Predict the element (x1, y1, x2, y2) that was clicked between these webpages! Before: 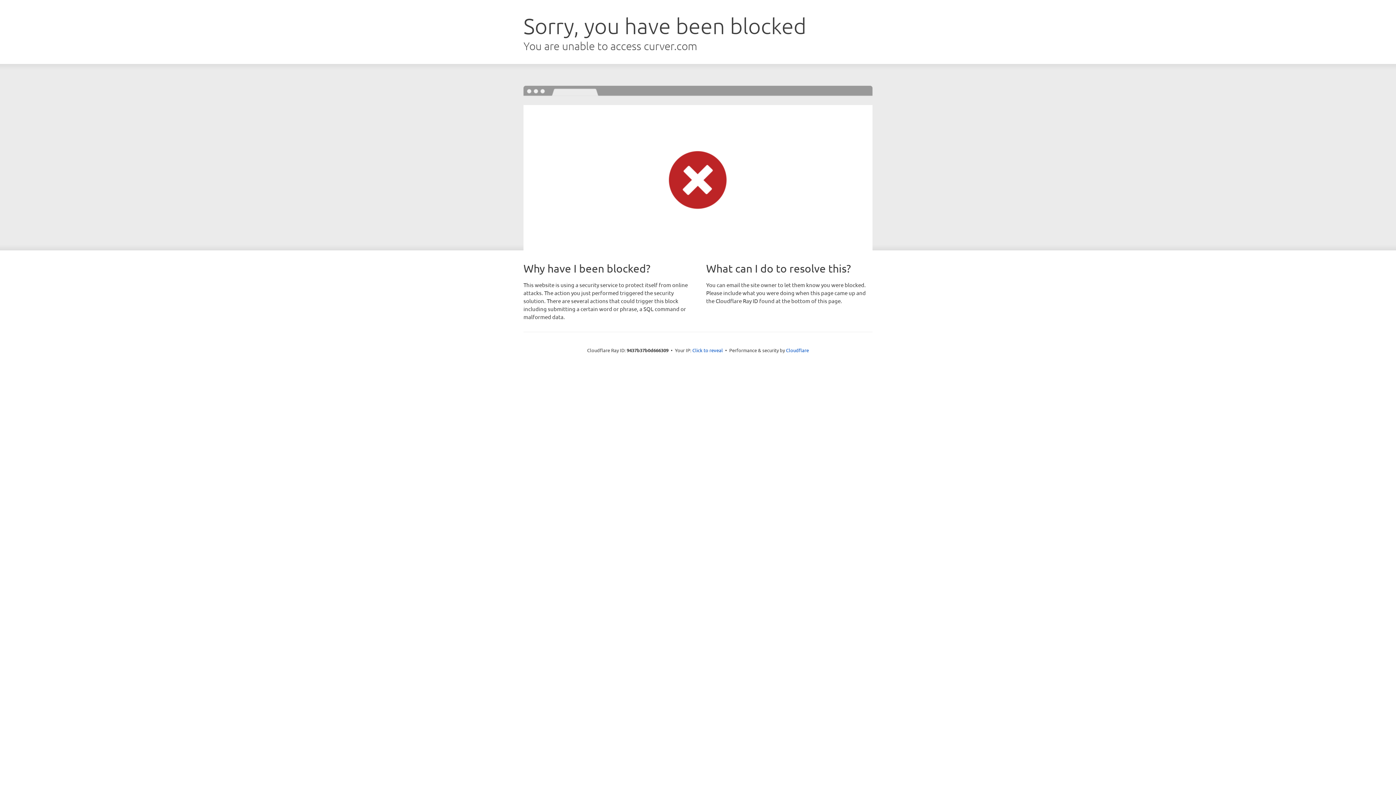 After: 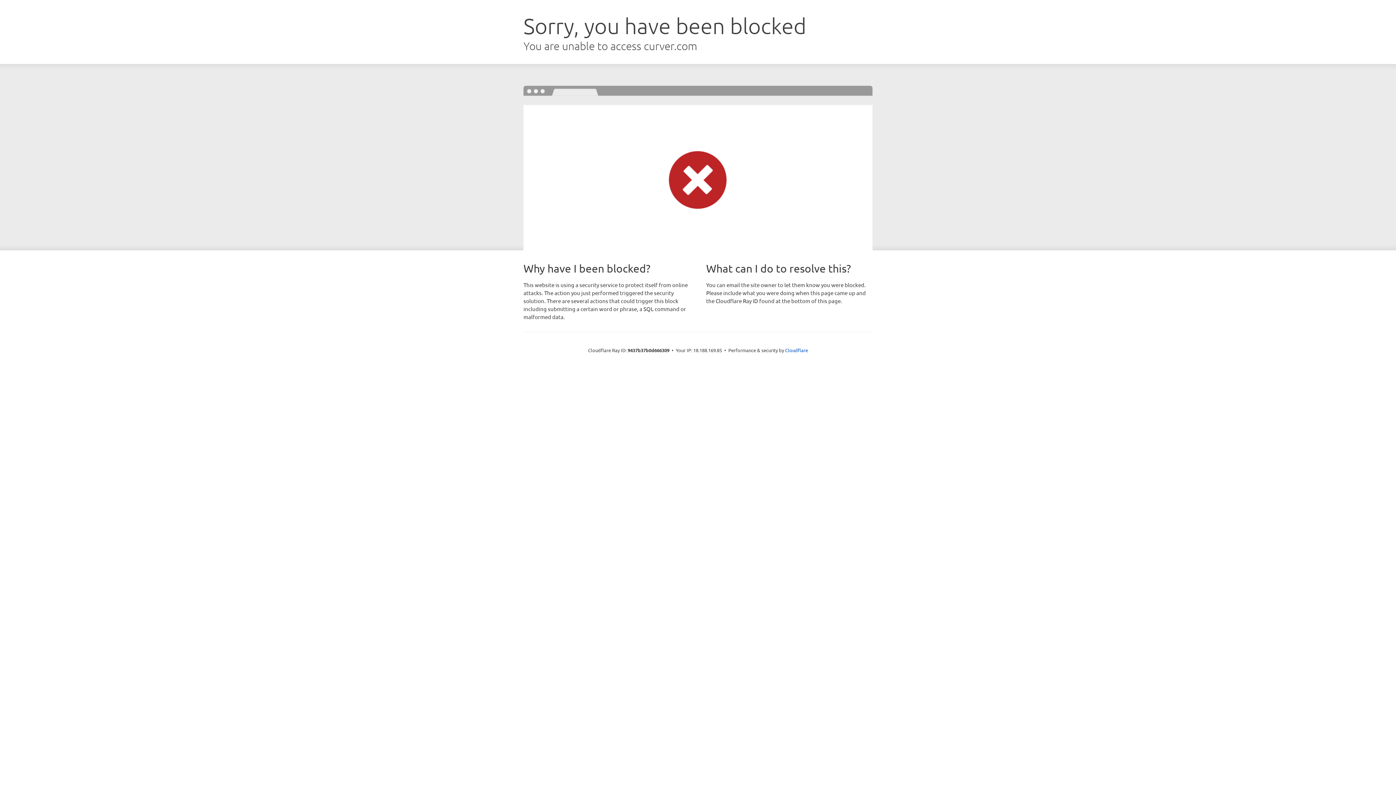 Action: bbox: (692, 346, 723, 353) label: Click to reveal